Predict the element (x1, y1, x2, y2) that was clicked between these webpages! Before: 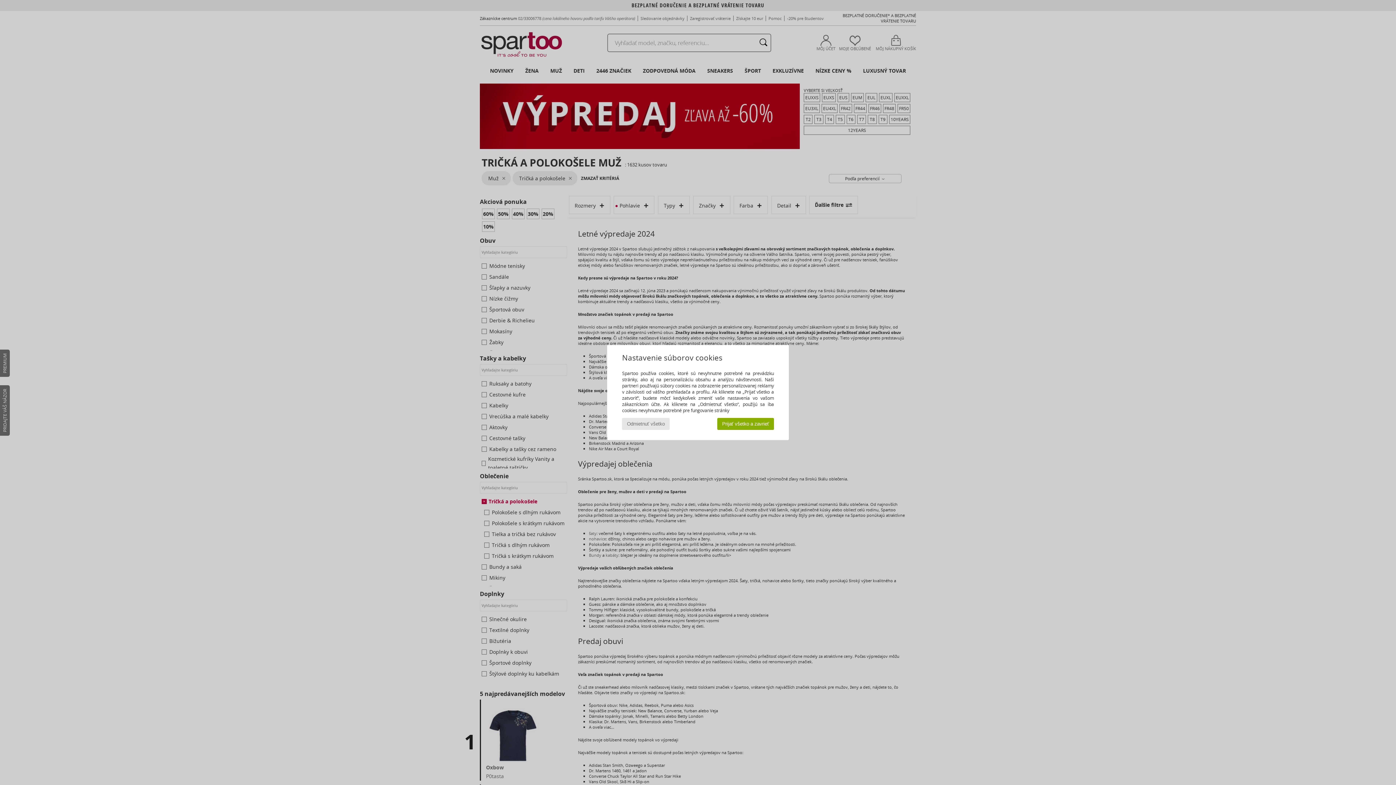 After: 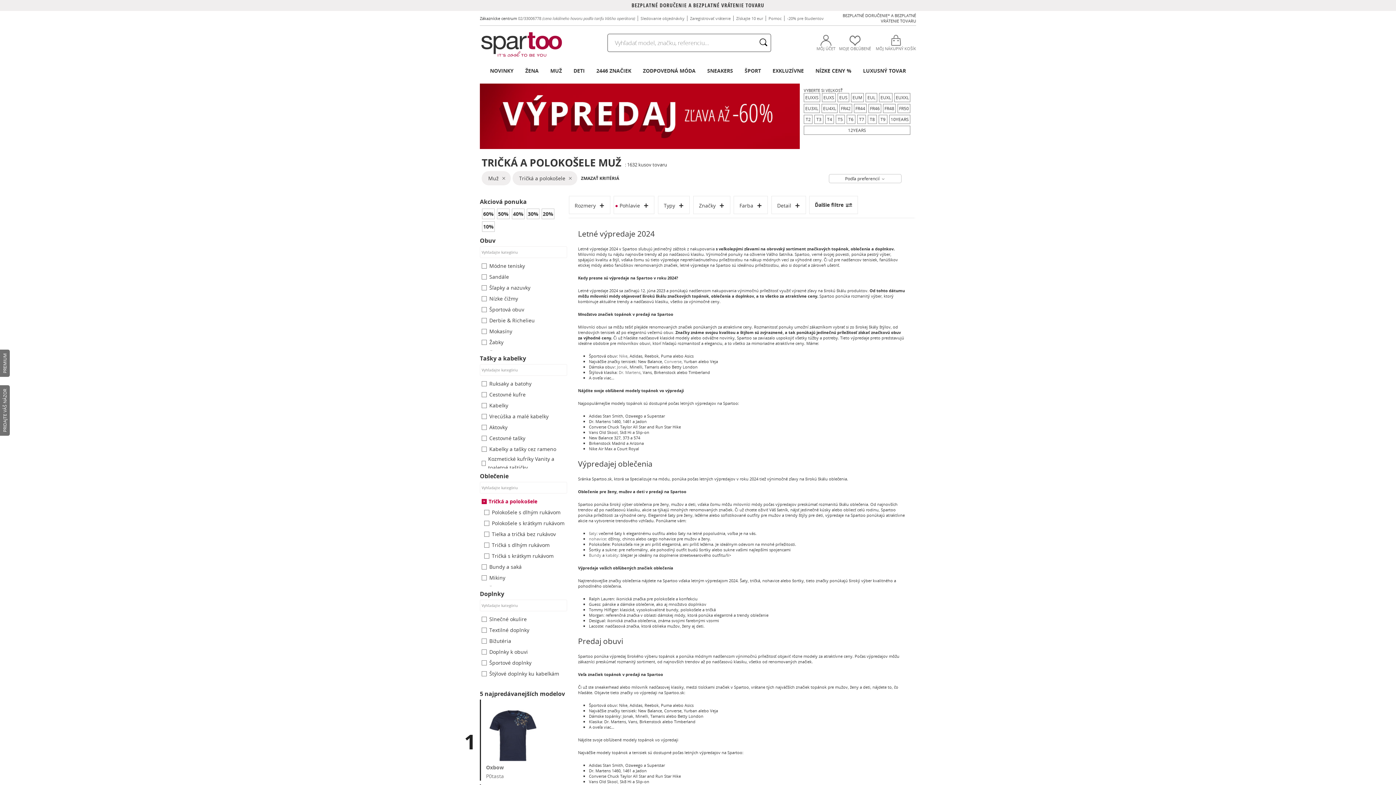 Action: label: Odmietnuť všetko bbox: (622, 418, 669, 430)